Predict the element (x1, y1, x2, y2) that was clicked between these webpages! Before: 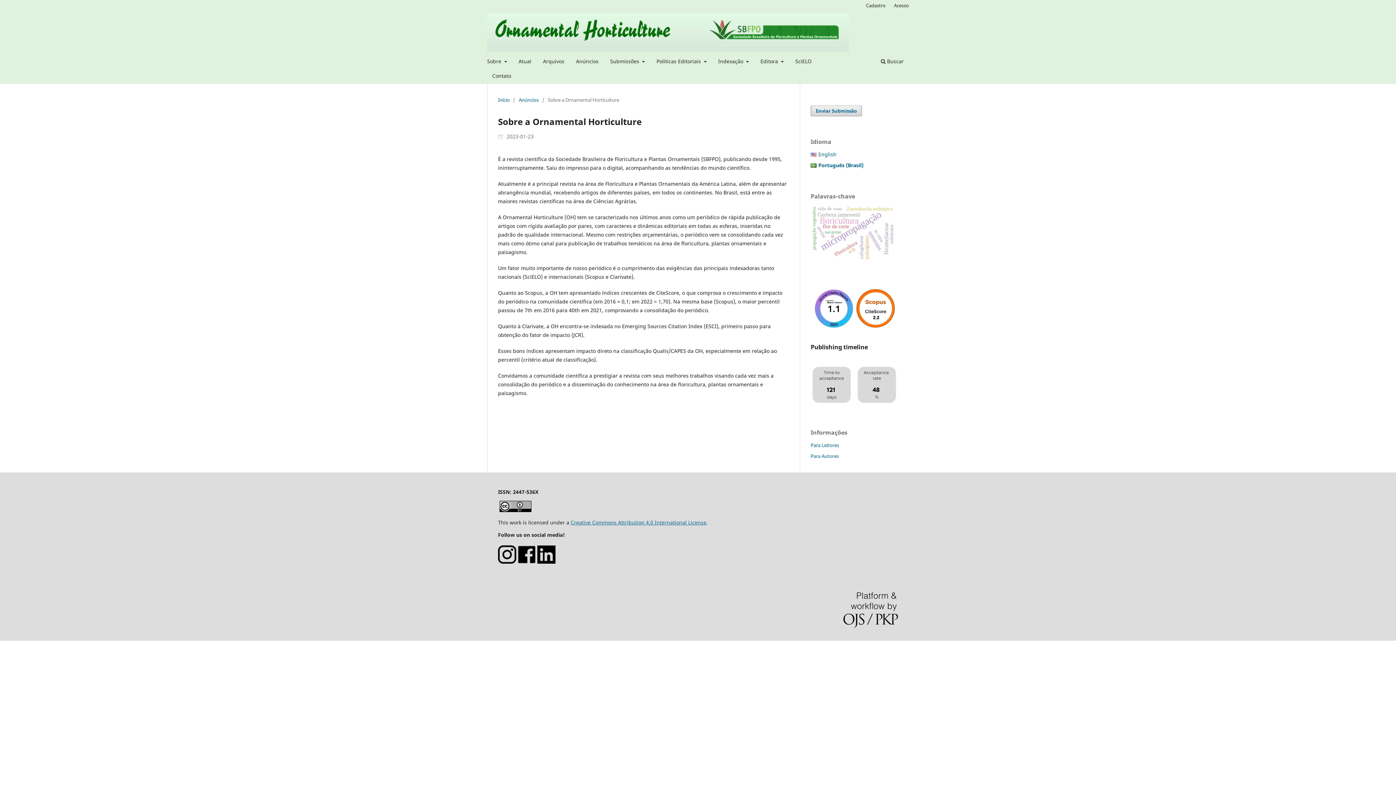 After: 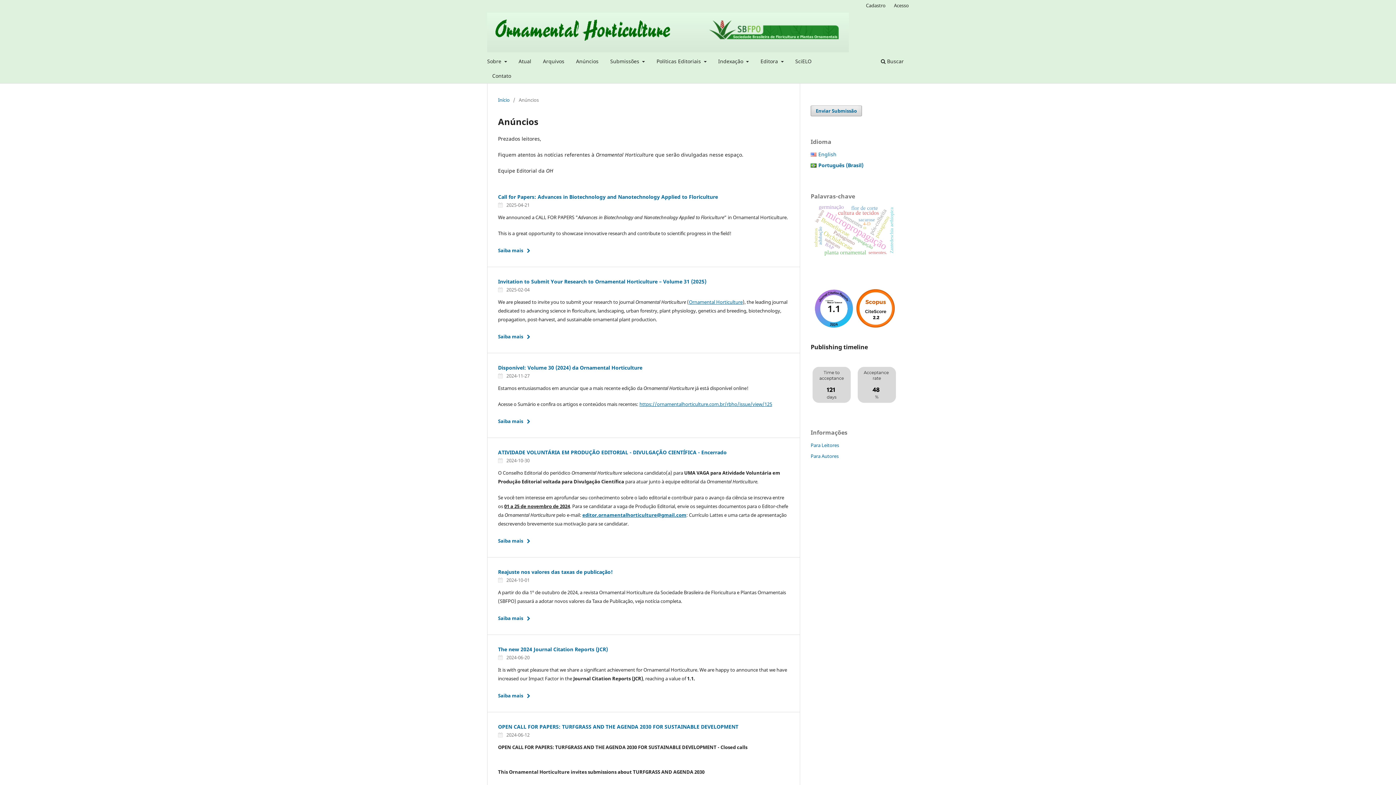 Action: label: Anúncios bbox: (518, 96, 538, 103)